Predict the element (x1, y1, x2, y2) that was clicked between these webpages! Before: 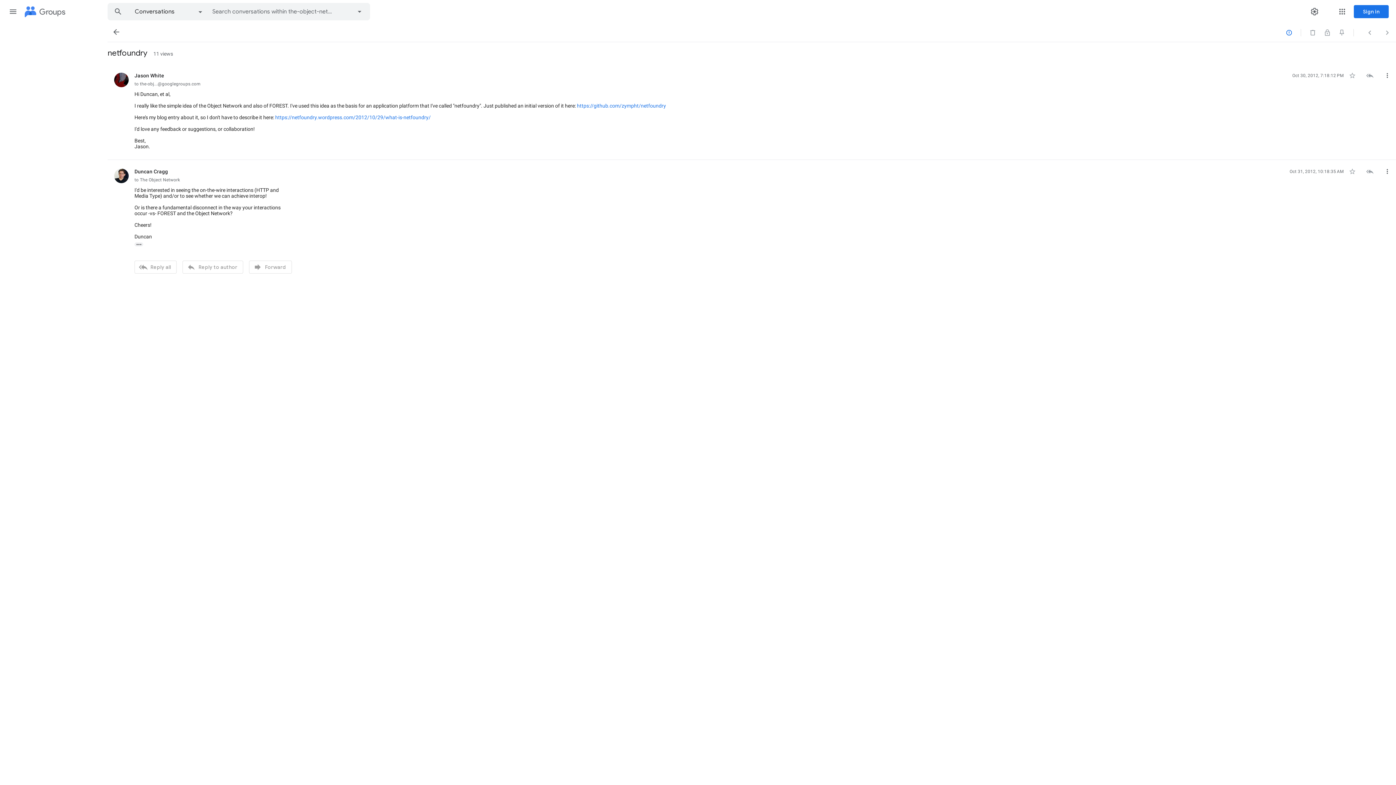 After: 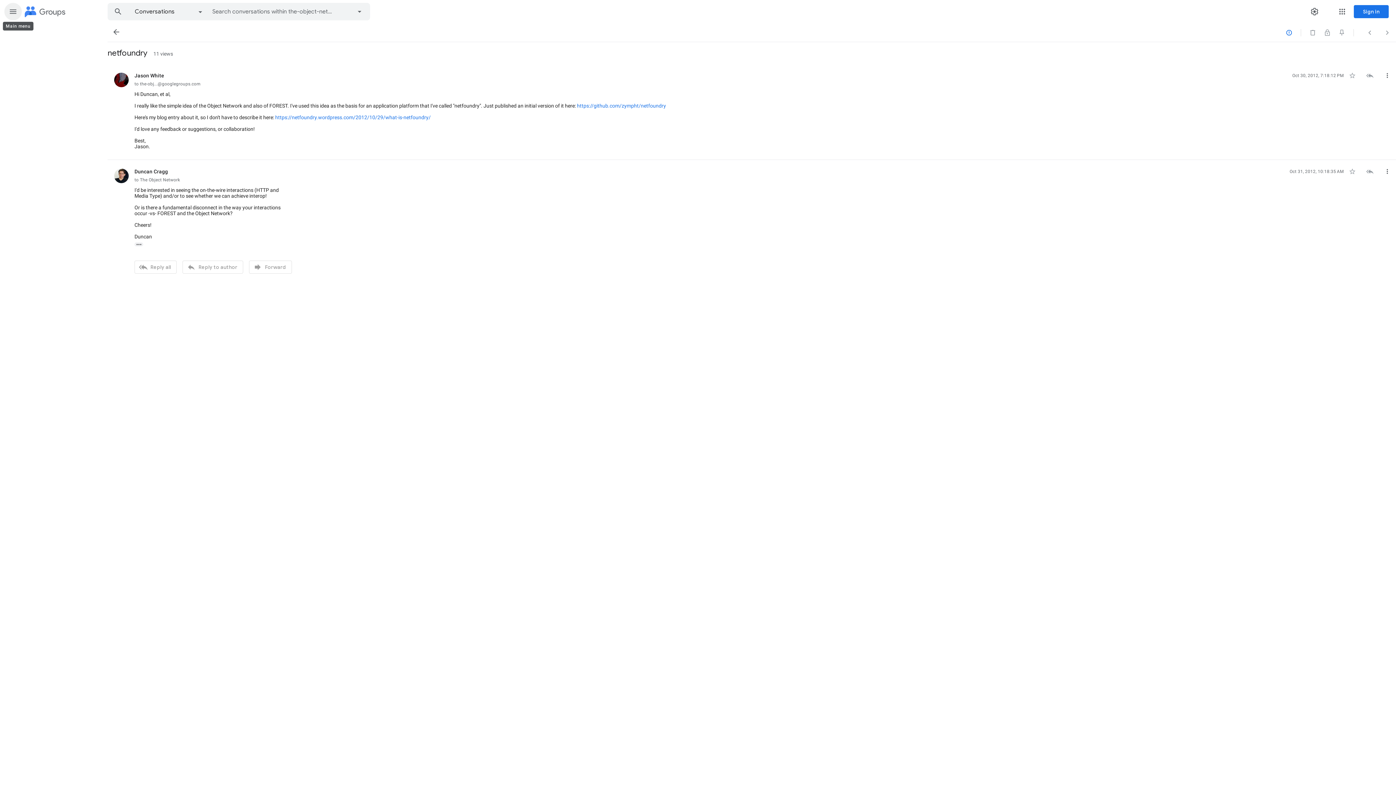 Action: label: Main menu bbox: (4, 2, 21, 20)